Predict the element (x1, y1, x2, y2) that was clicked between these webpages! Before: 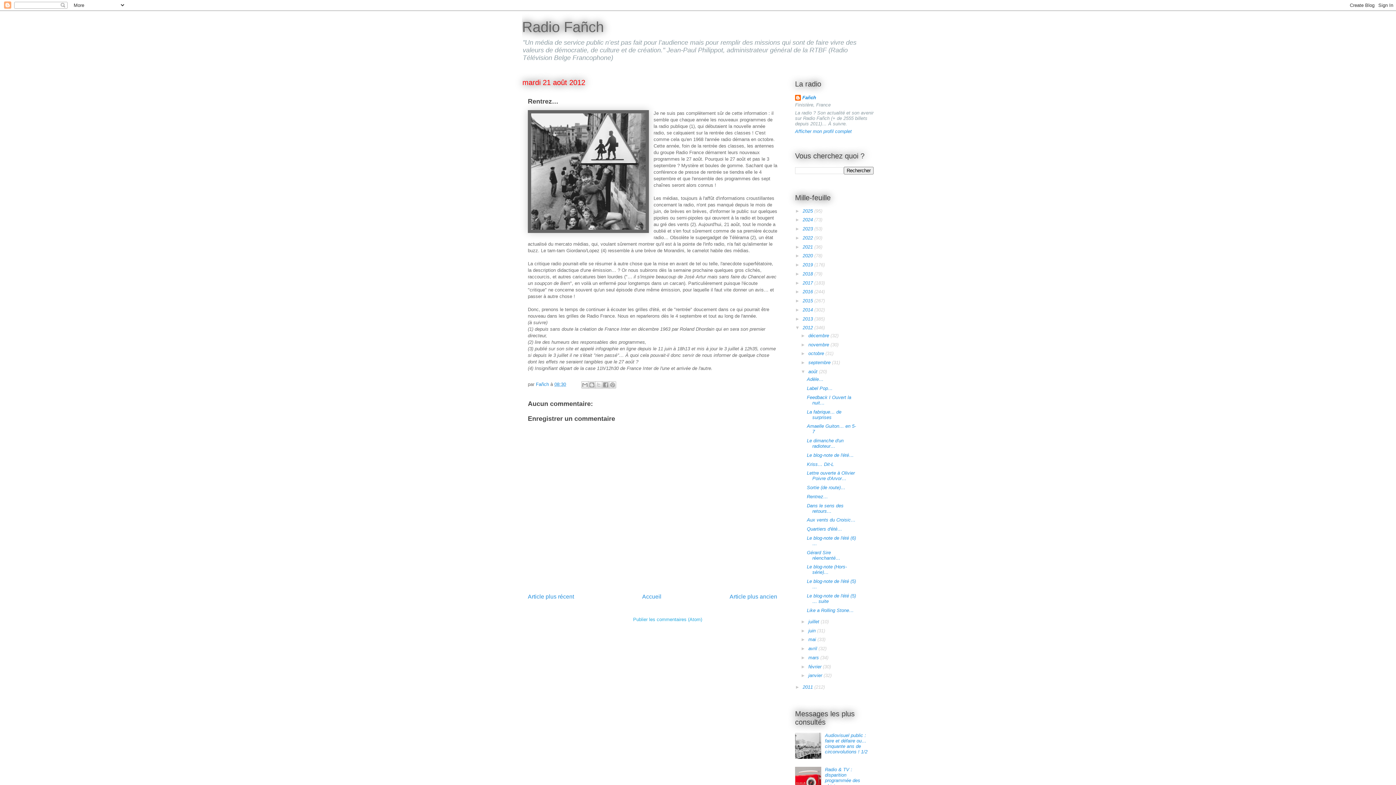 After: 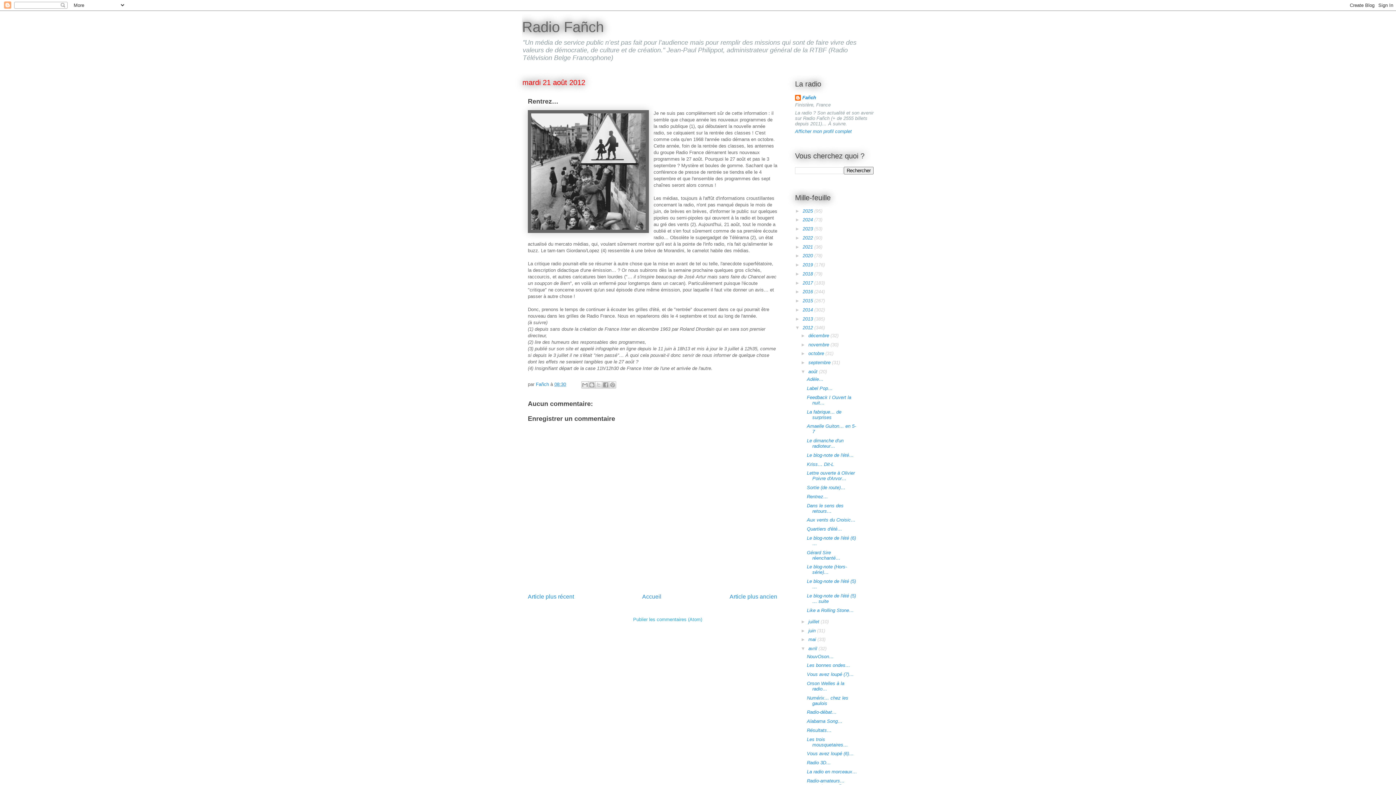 Action: bbox: (800, 646, 808, 651) label: ►  